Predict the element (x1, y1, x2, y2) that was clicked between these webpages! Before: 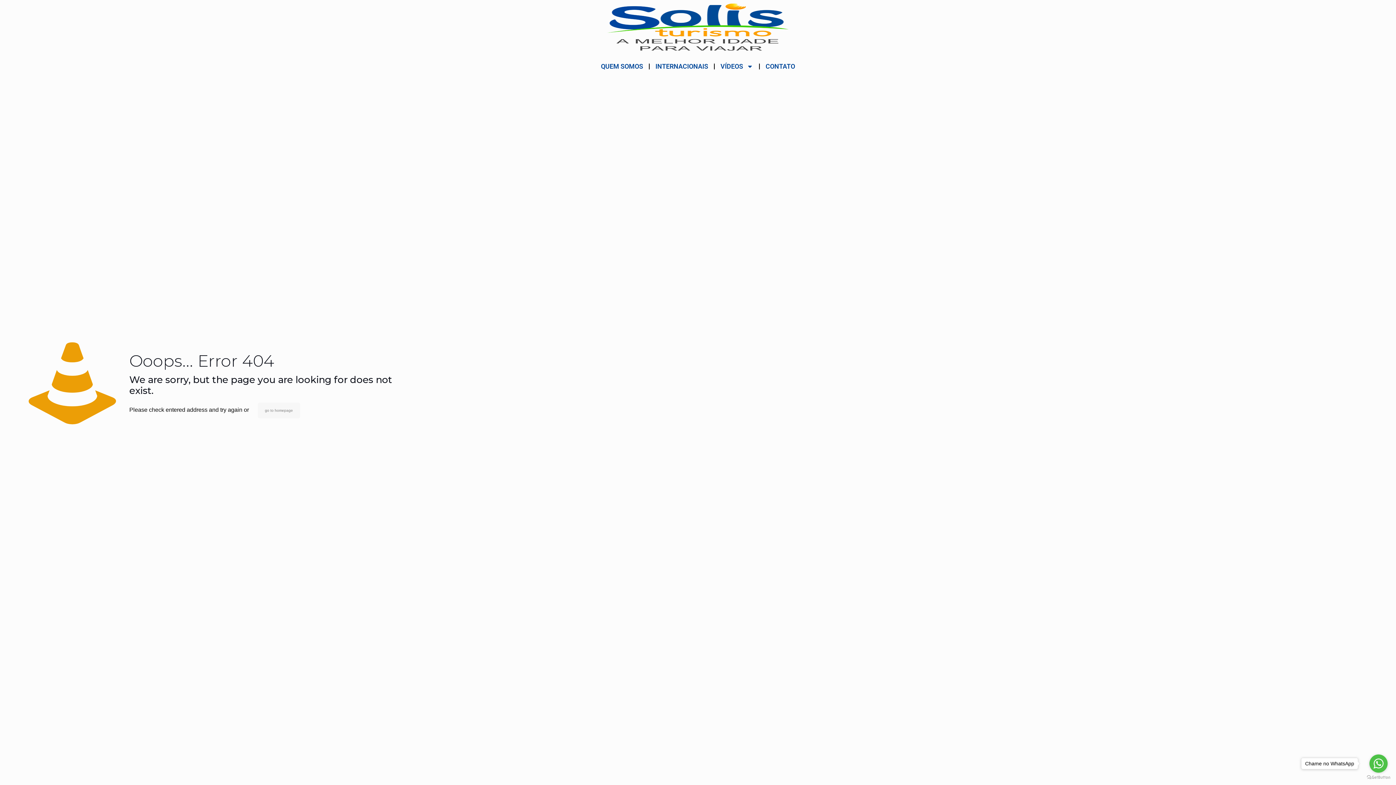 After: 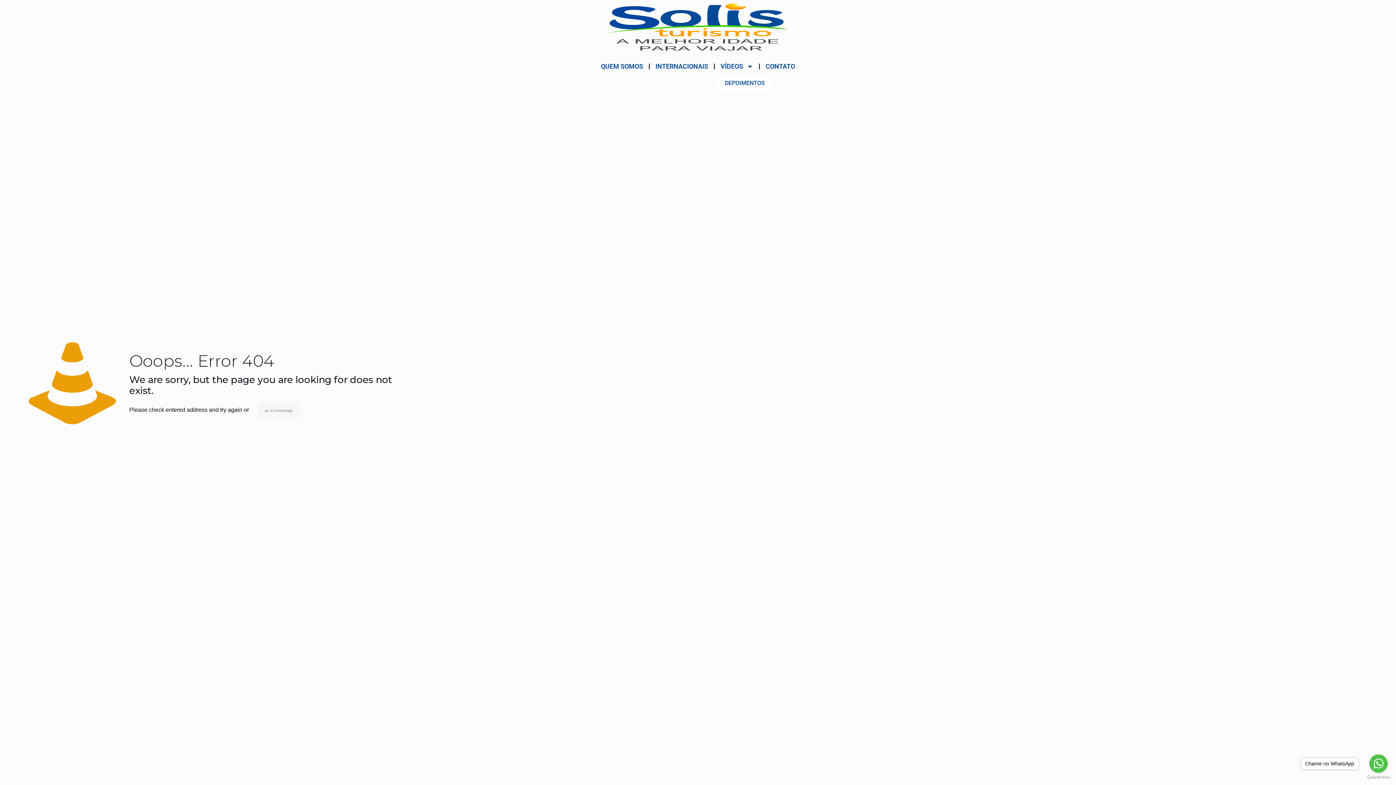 Action: bbox: (714, 58, 759, 74) label: VÍDEOS